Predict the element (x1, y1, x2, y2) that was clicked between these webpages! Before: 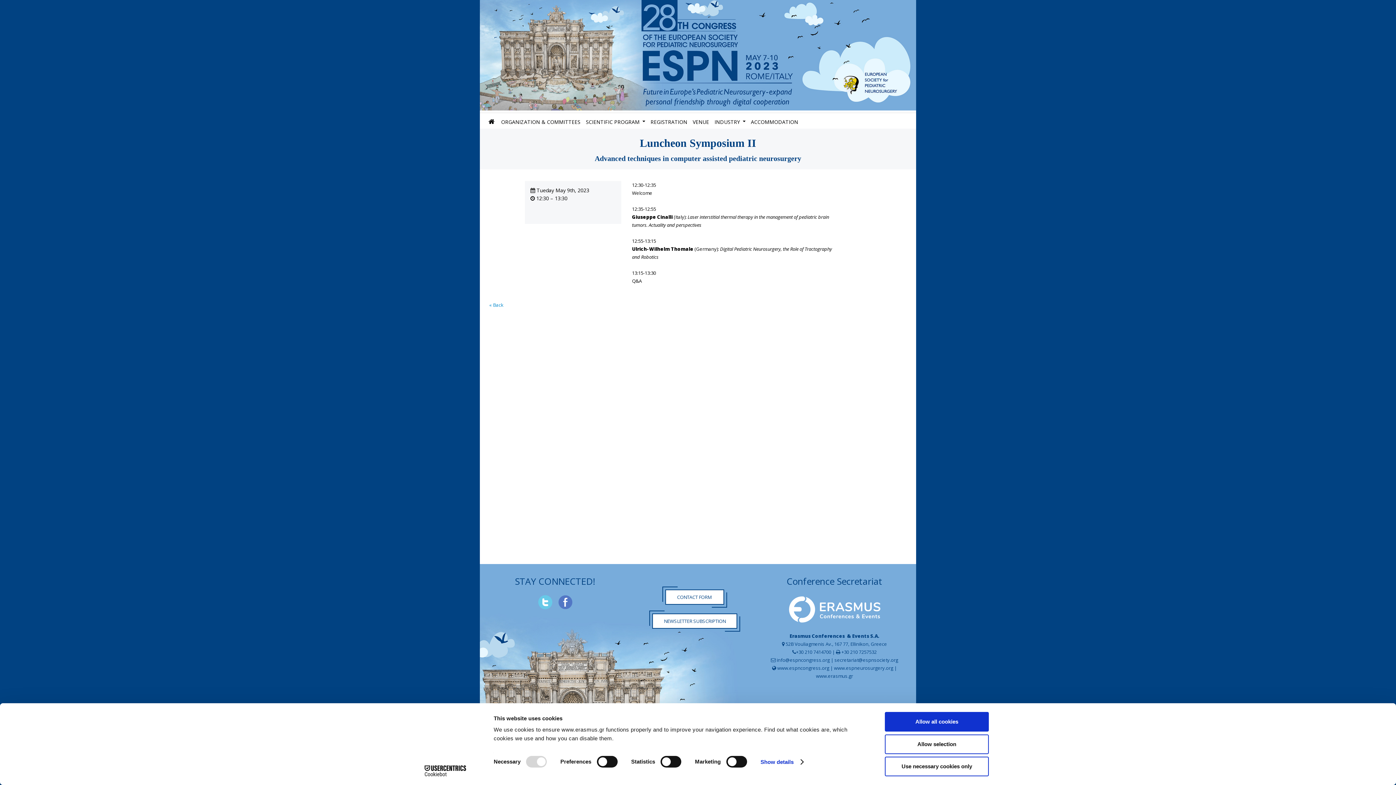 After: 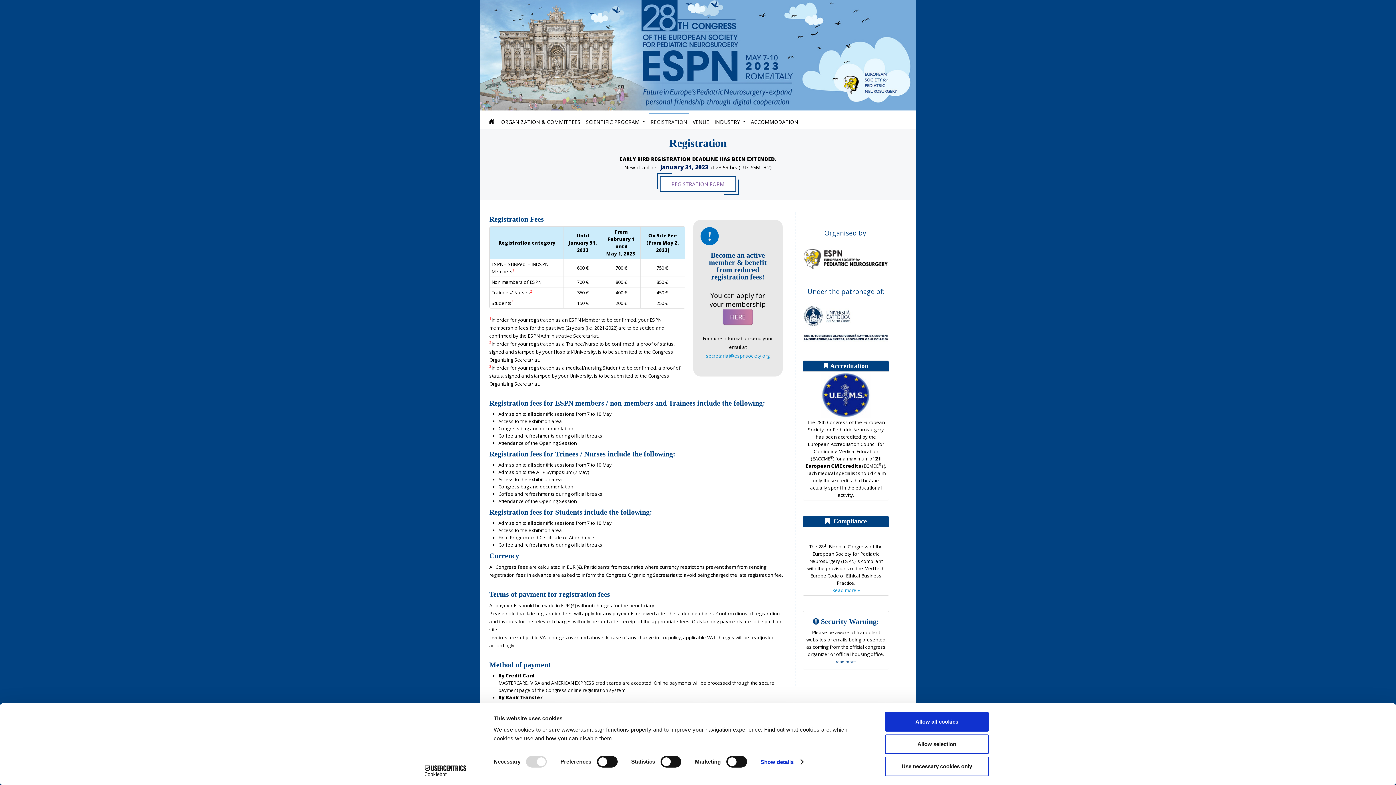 Action: label: REGISTRATION bbox: (648, 112, 689, 127)